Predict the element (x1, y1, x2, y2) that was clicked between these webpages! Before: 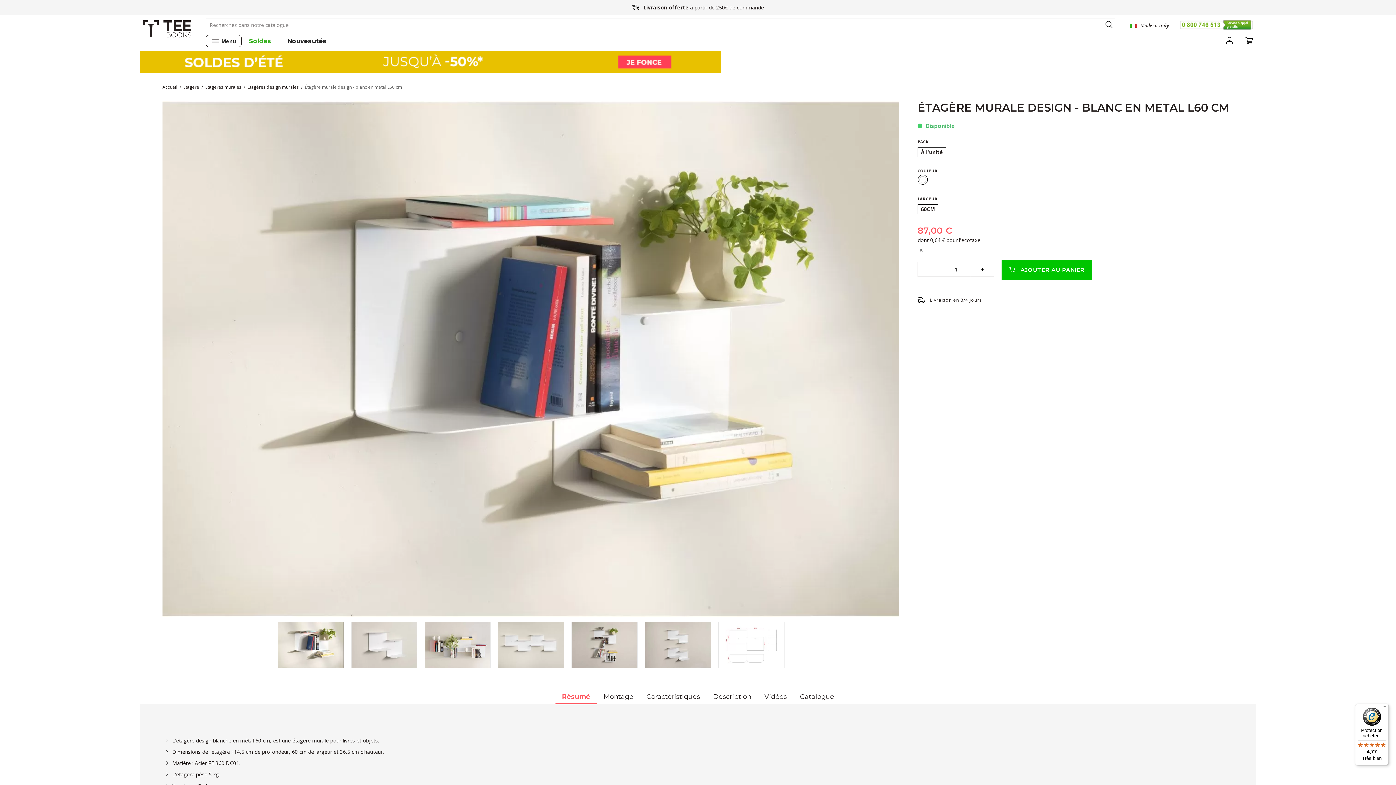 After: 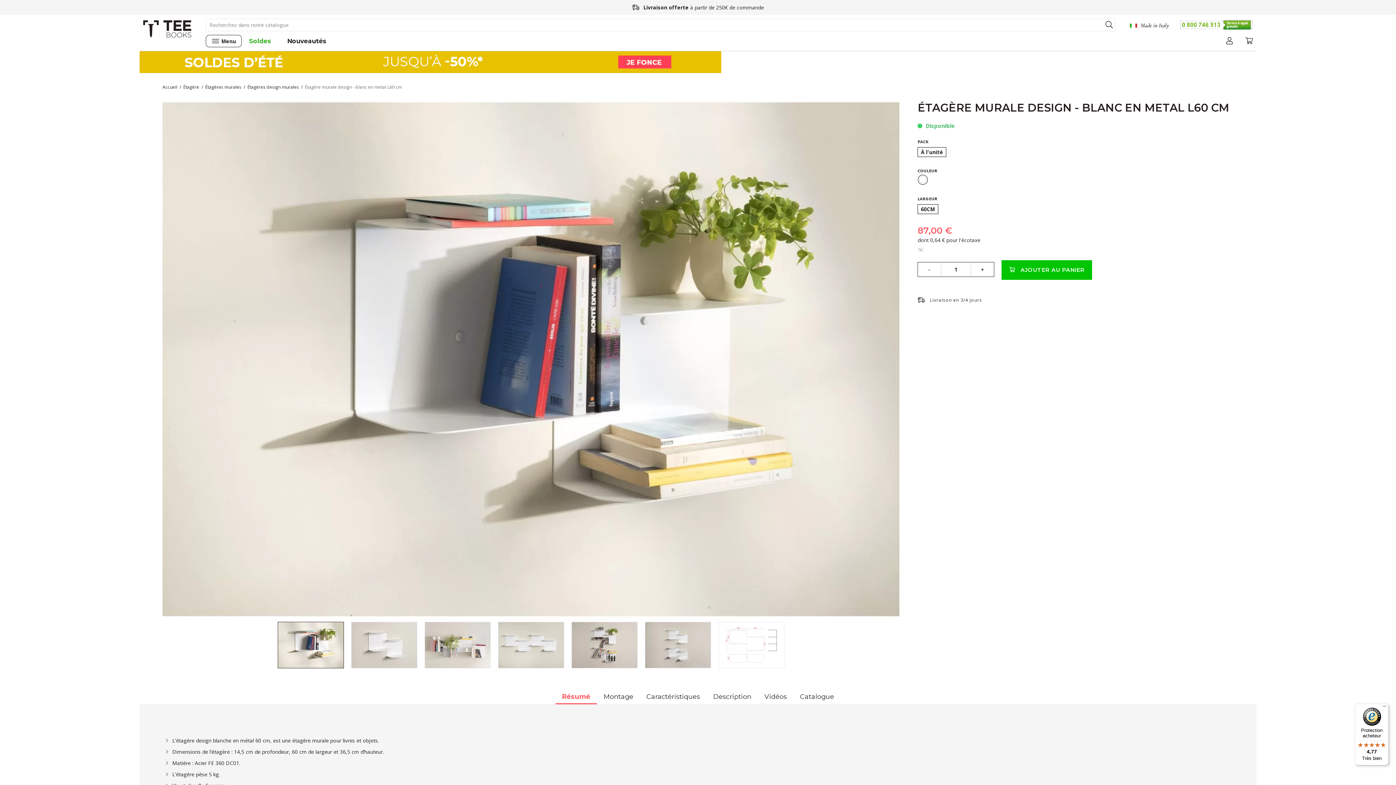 Action: bbox: (304, 84, 402, 90) label: Étagère murale design - blanc en metal L60 cm